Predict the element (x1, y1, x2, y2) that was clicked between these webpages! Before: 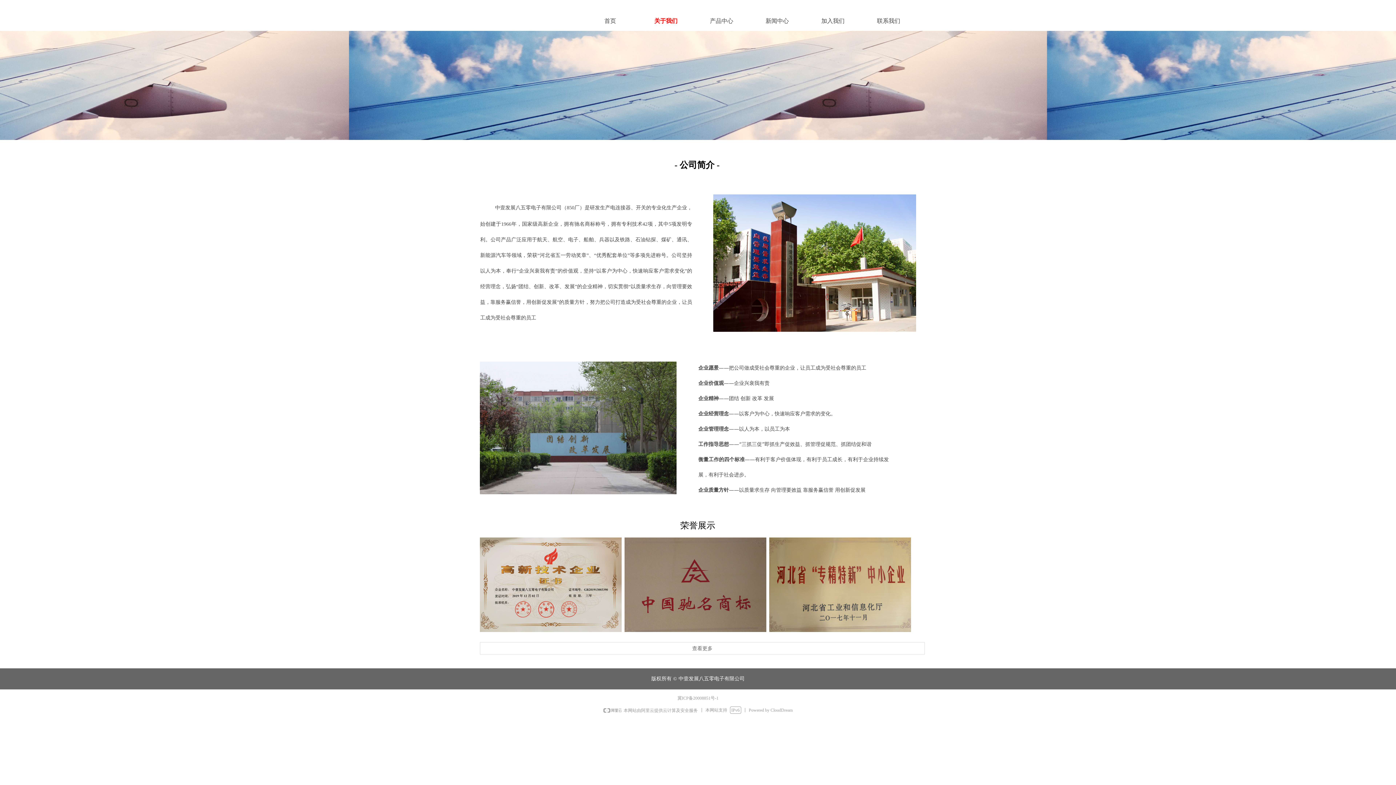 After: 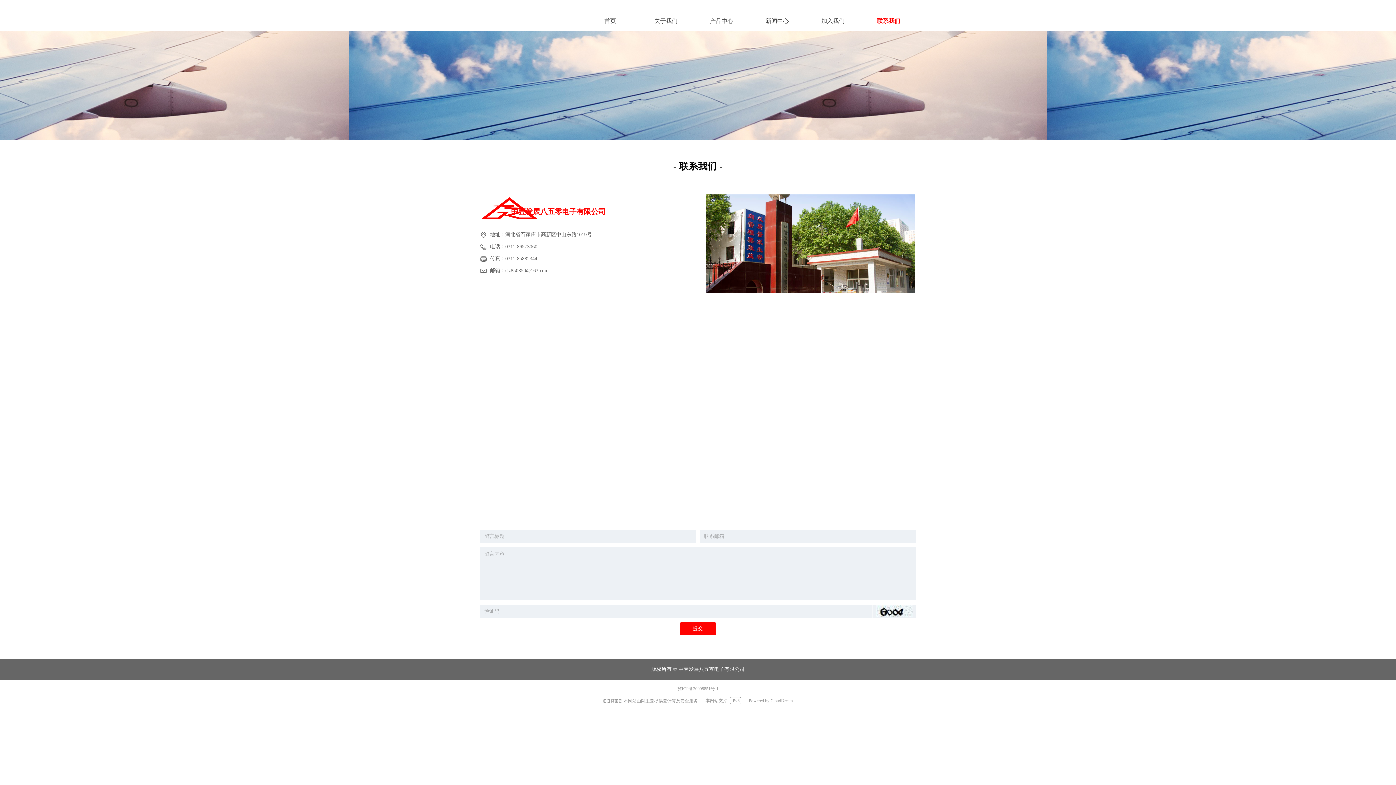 Action: label: 联系我们 bbox: (866, 8, 911, 33)